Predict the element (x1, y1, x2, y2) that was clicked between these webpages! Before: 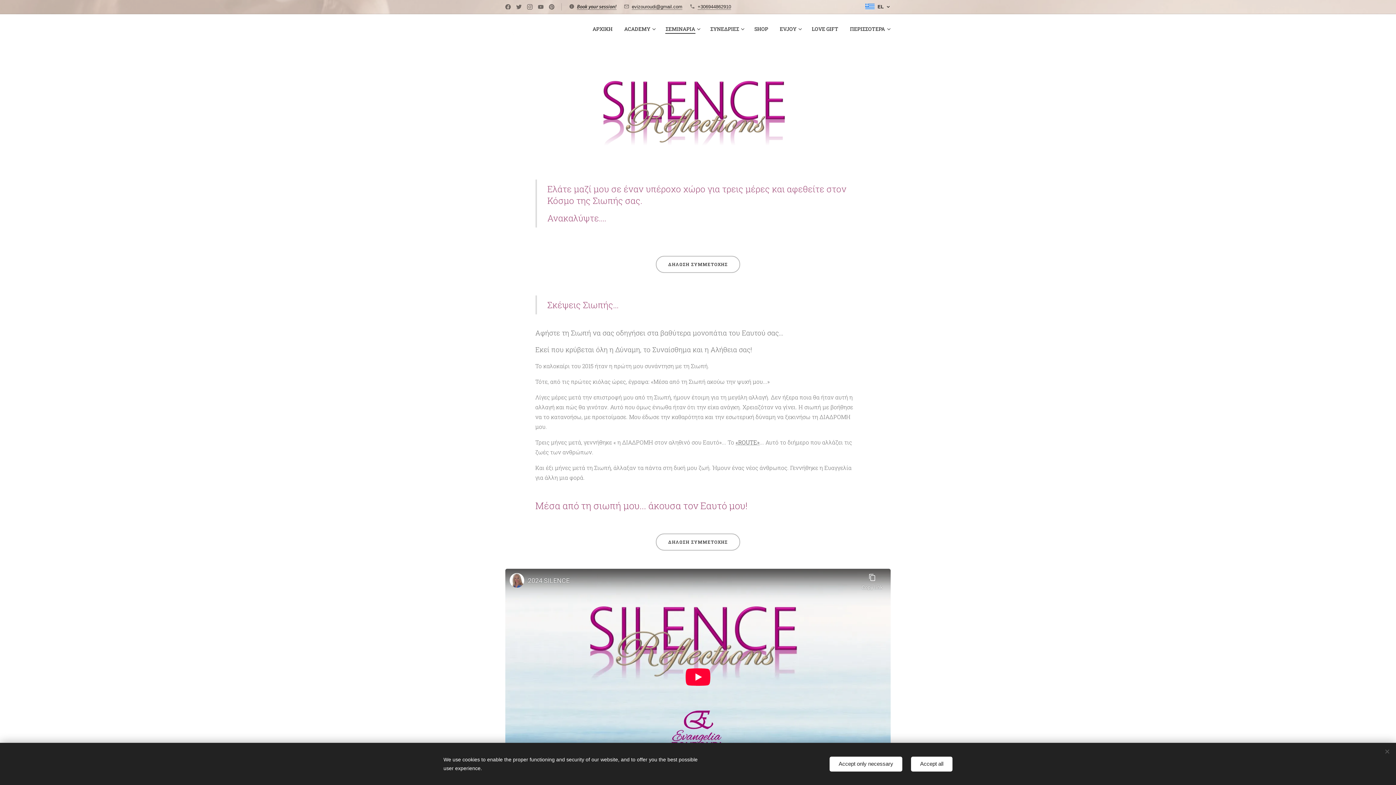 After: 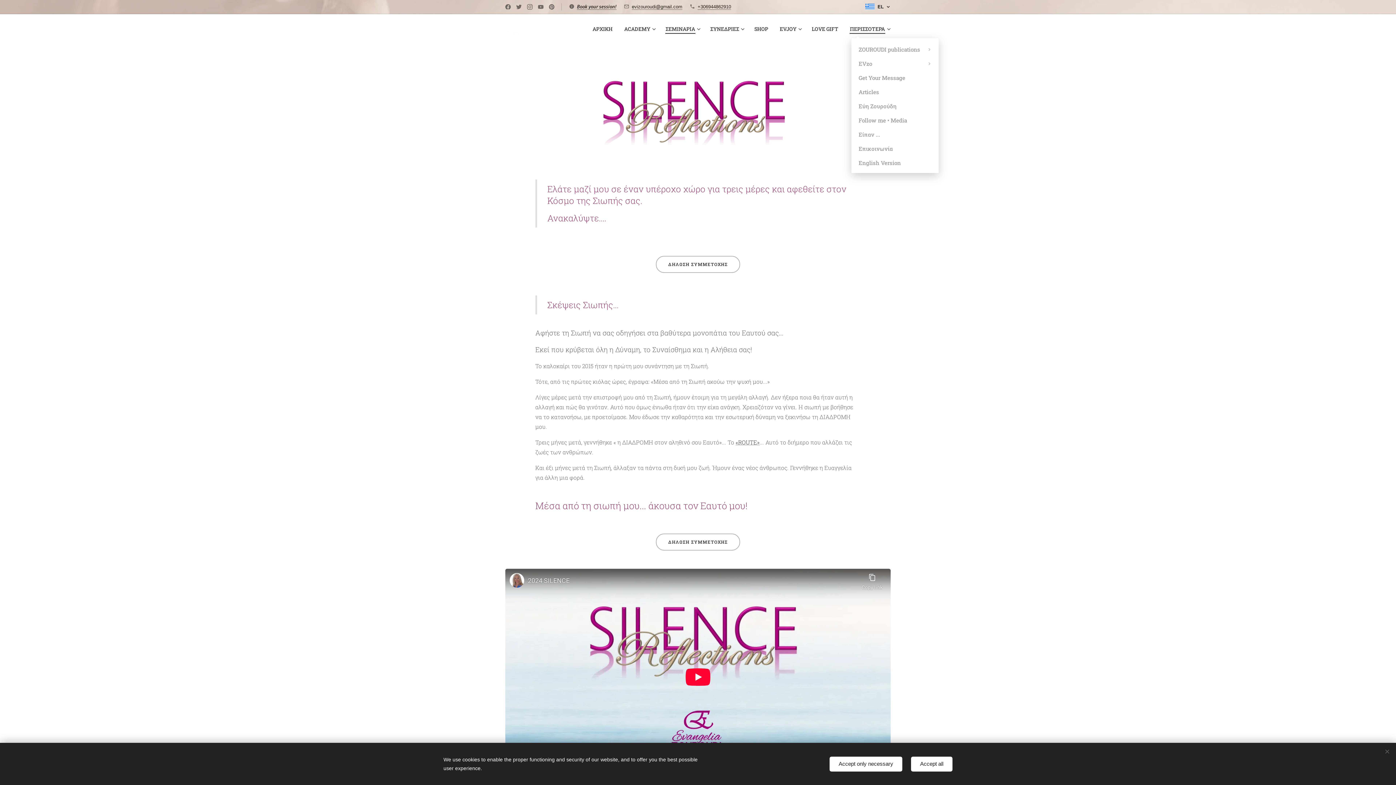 Action: bbox: (844, 20, 890, 38) label: ΠΕΡΙΣΣΟΤΕΡΑ